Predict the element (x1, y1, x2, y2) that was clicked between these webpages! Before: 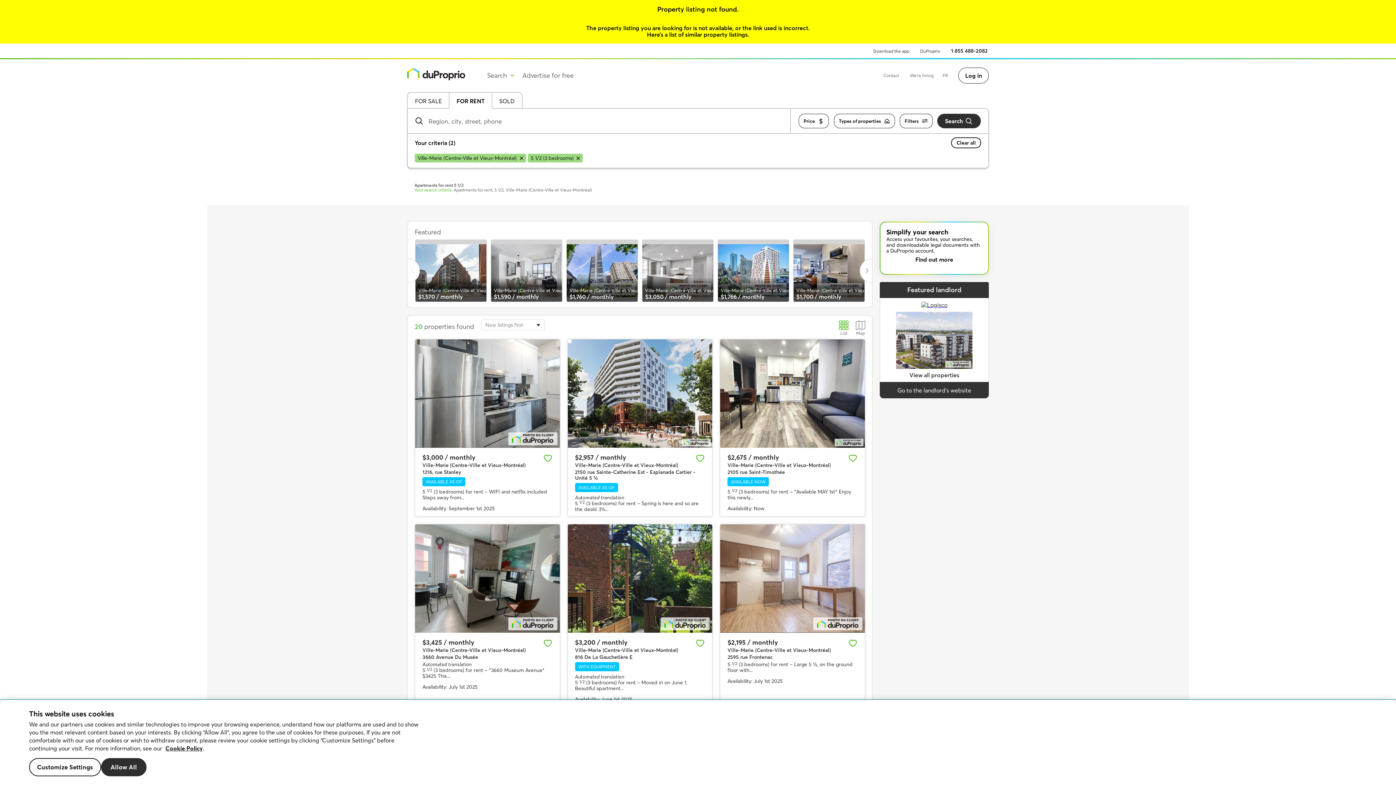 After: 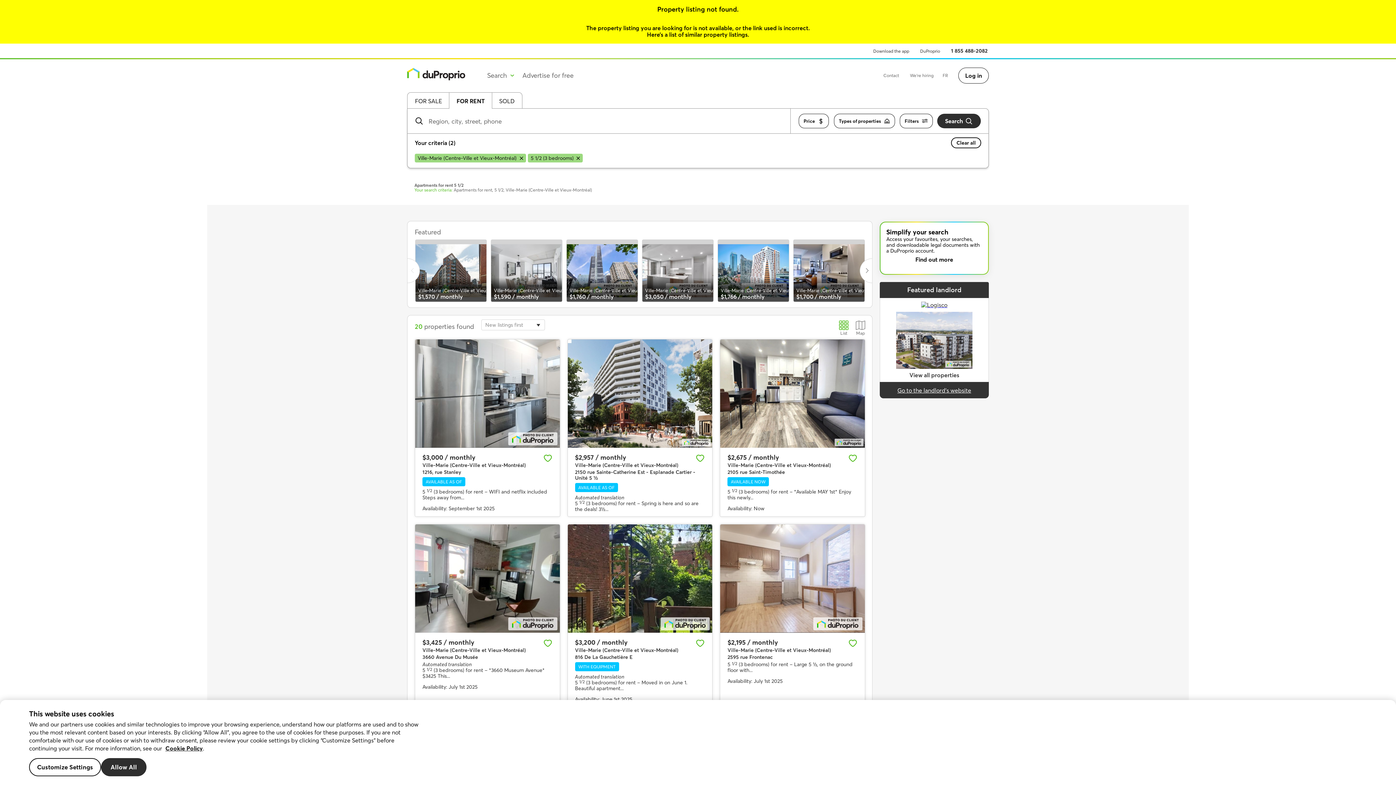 Action: label: Go to the landlord’s website bbox: (897, 363, 971, 379)